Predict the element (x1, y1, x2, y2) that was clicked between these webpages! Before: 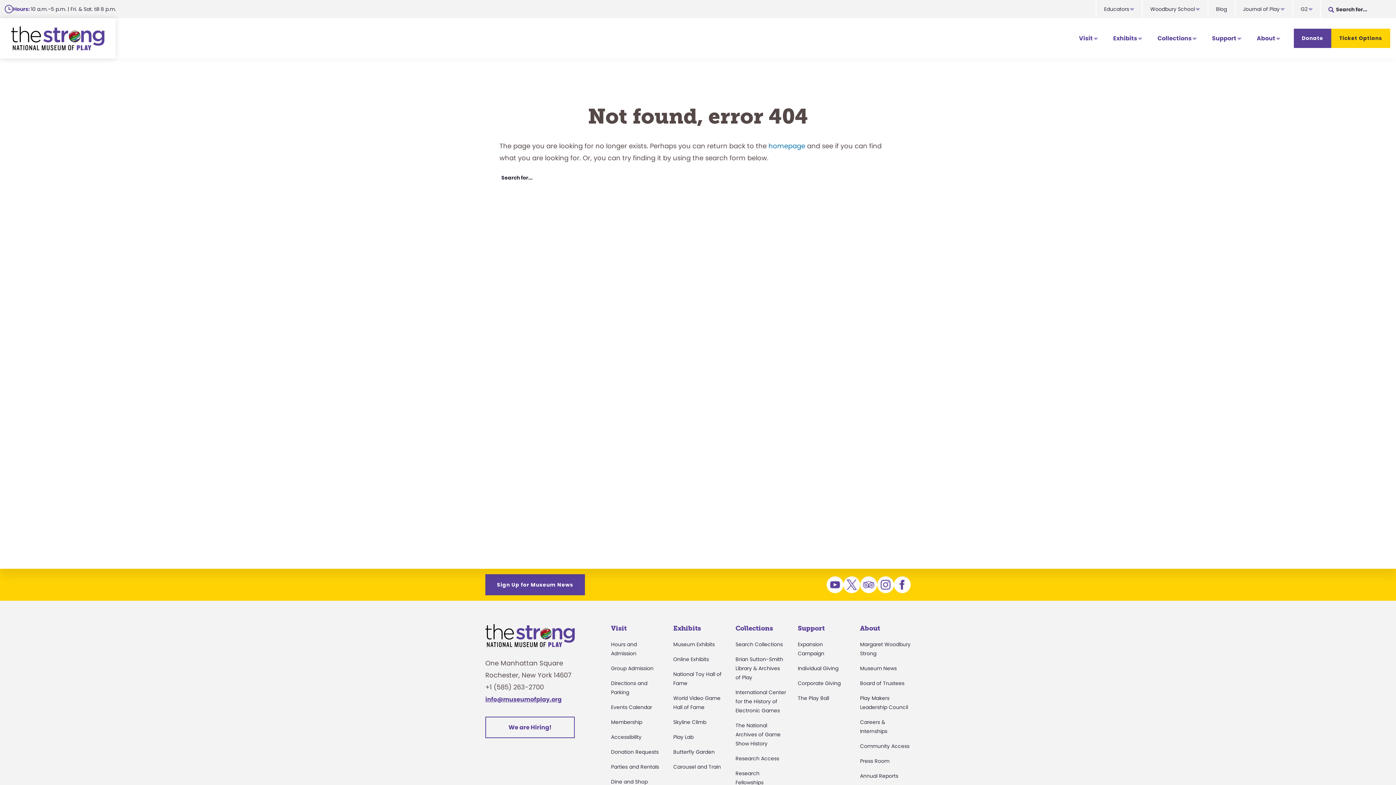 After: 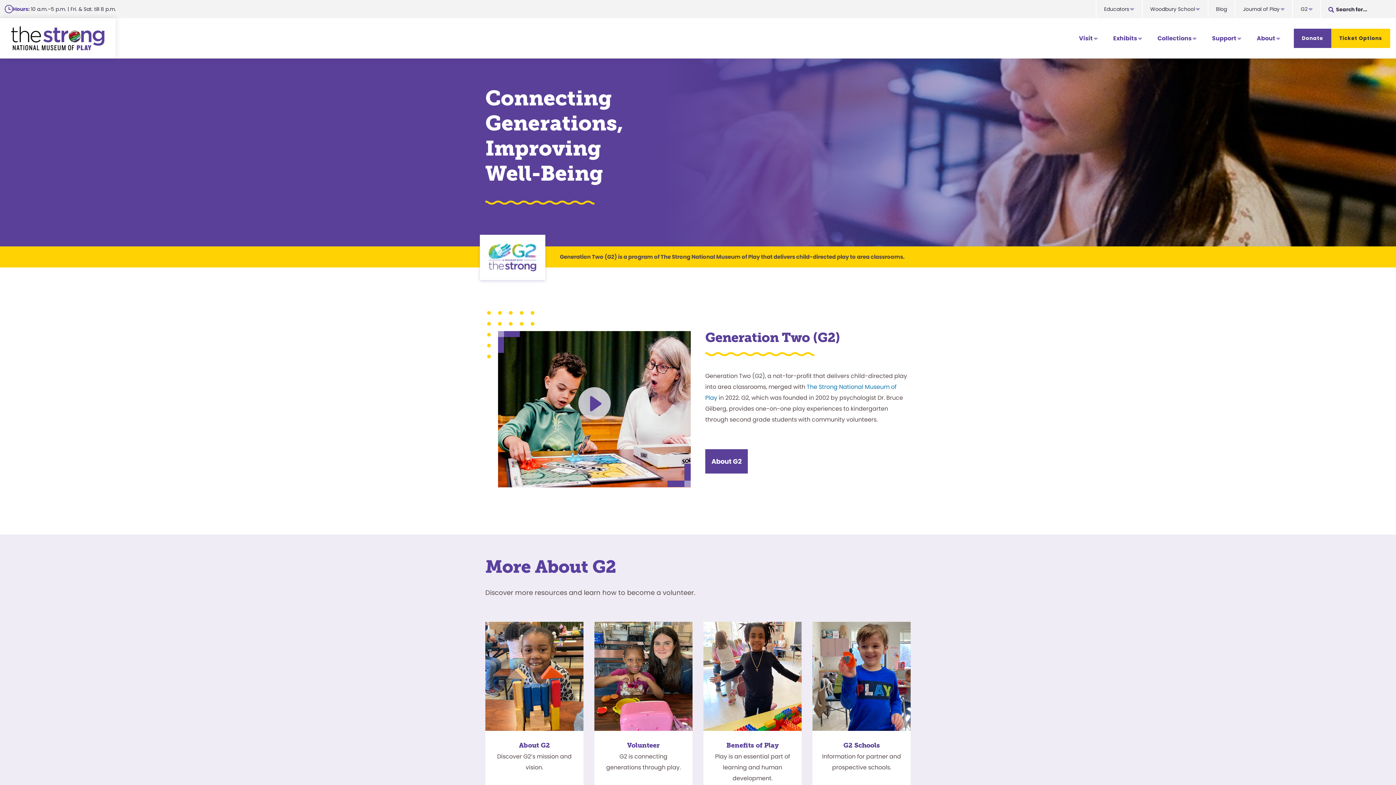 Action: label: G2 bbox: (1300, 4, 1308, 13)